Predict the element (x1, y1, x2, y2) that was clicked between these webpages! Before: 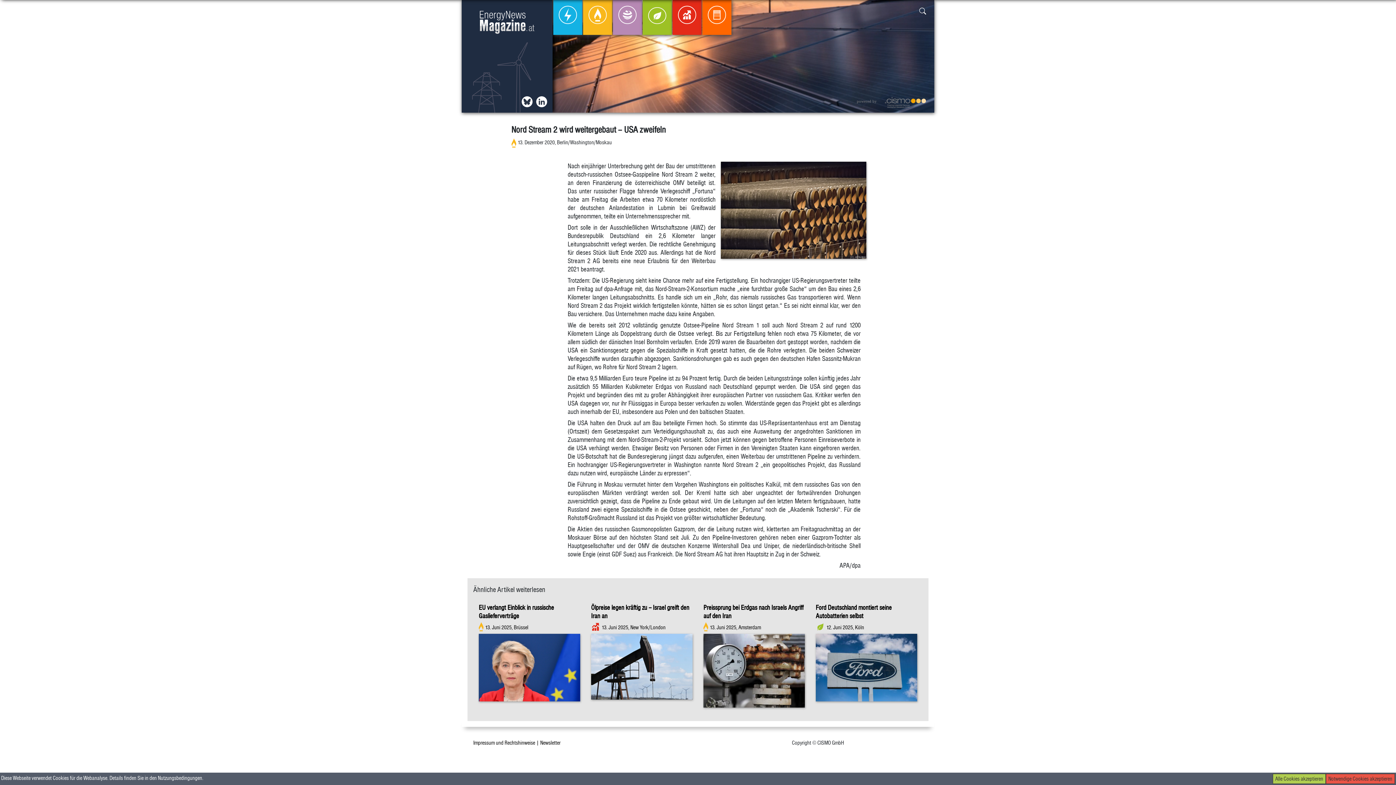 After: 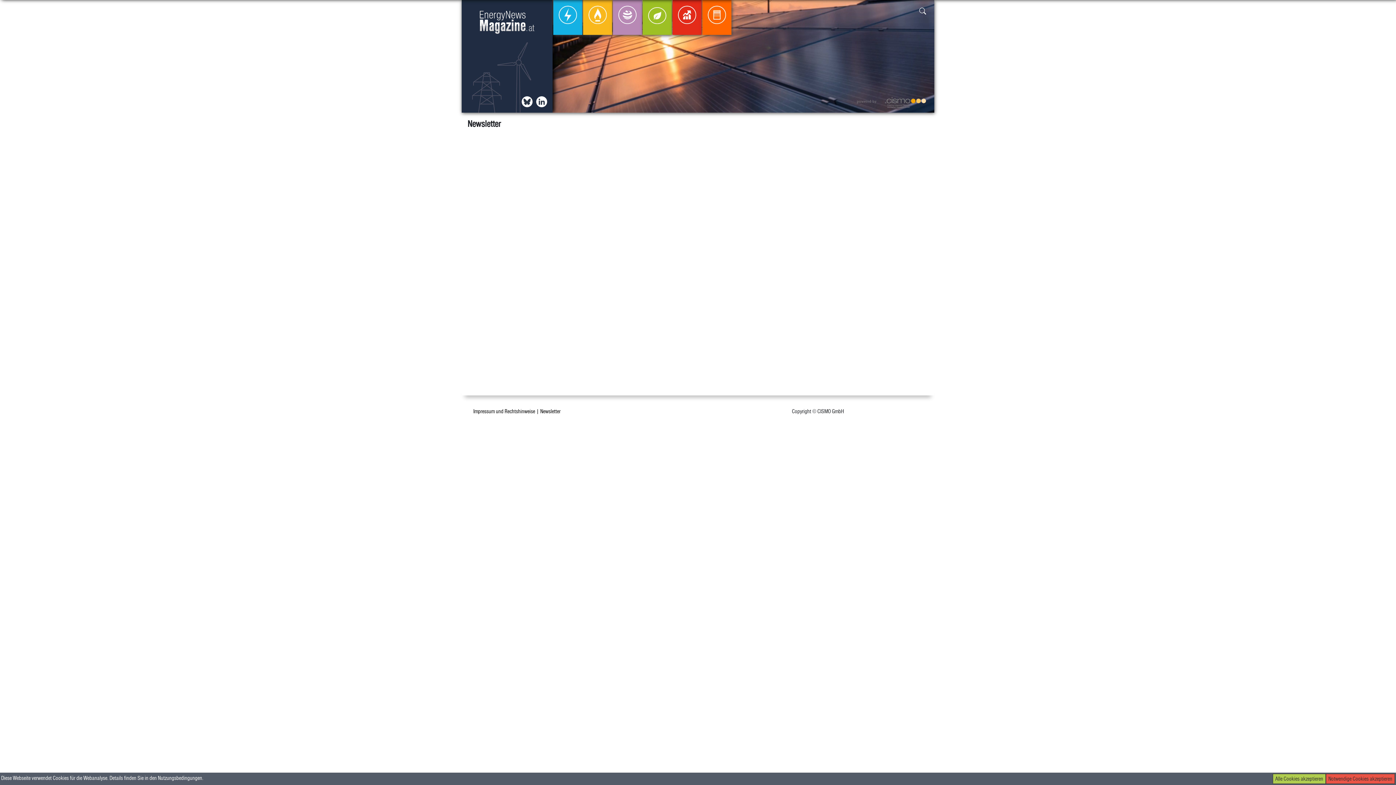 Action: bbox: (540, 739, 560, 746) label: Newsletter